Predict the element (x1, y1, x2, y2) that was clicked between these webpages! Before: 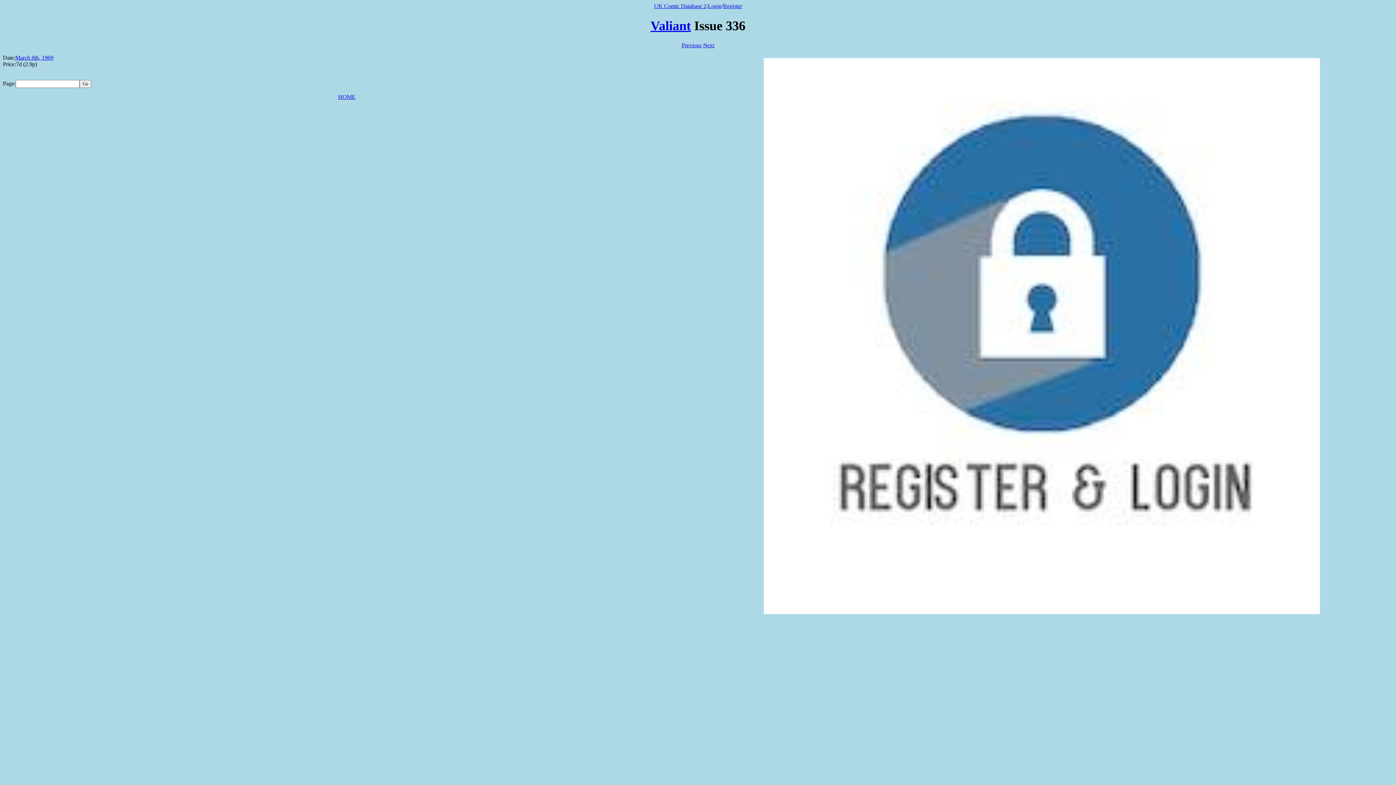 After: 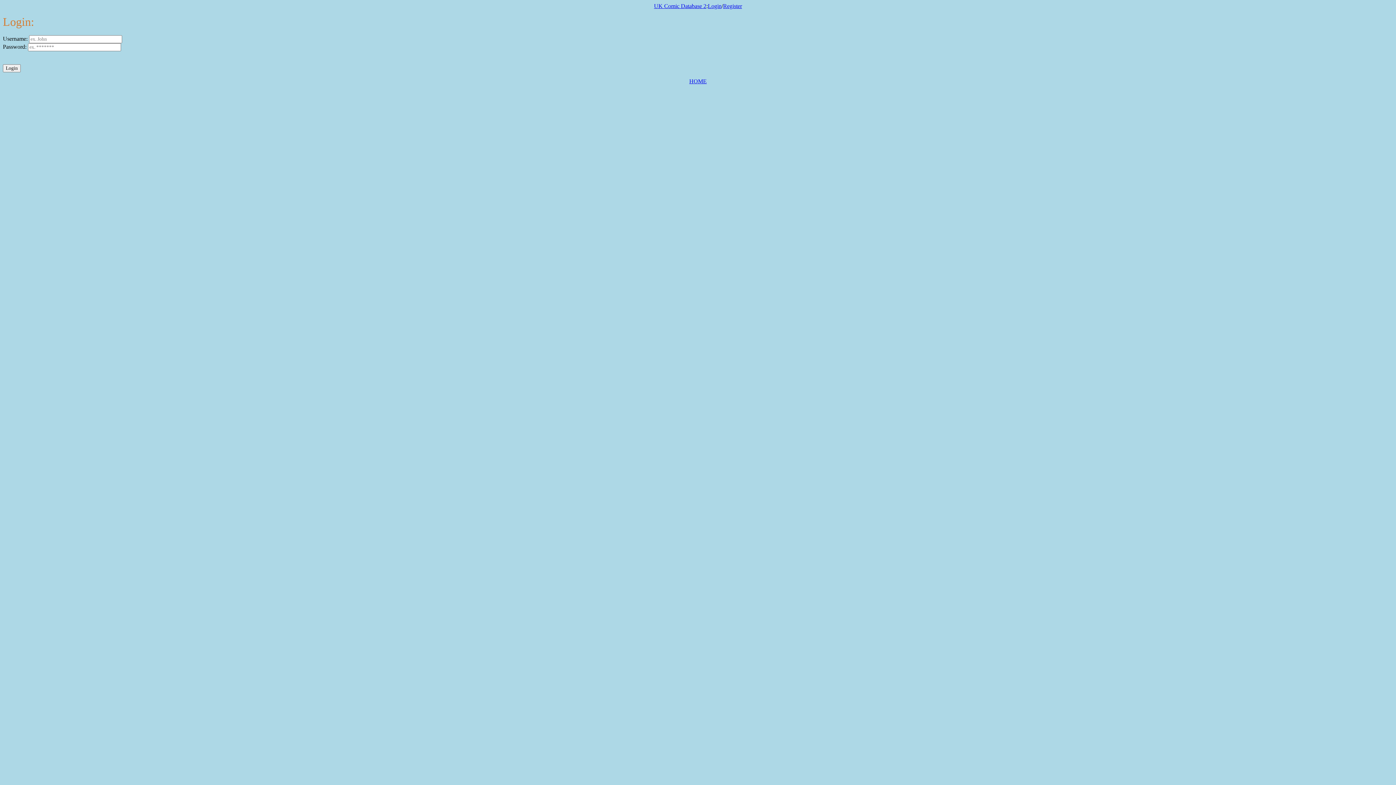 Action: bbox: (708, 2, 721, 9) label: Login